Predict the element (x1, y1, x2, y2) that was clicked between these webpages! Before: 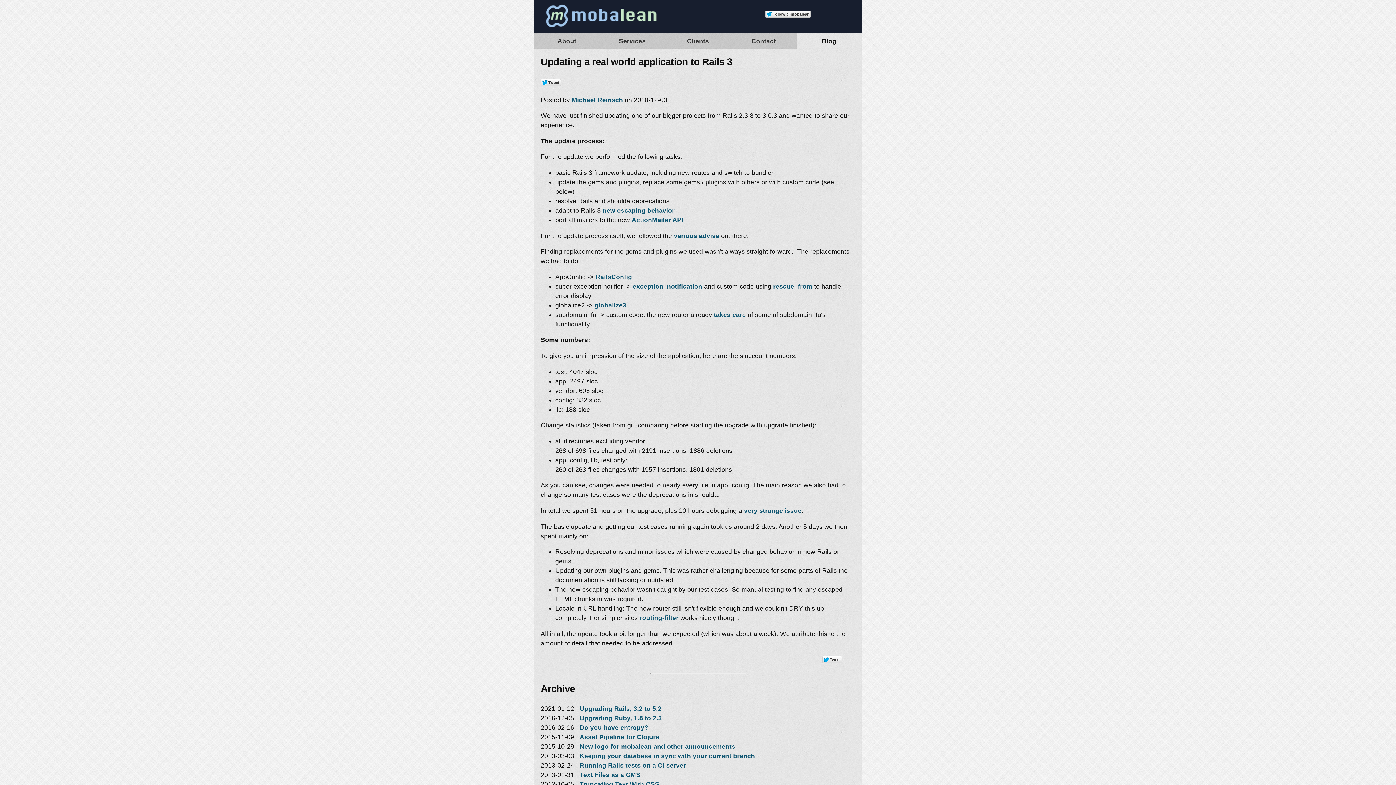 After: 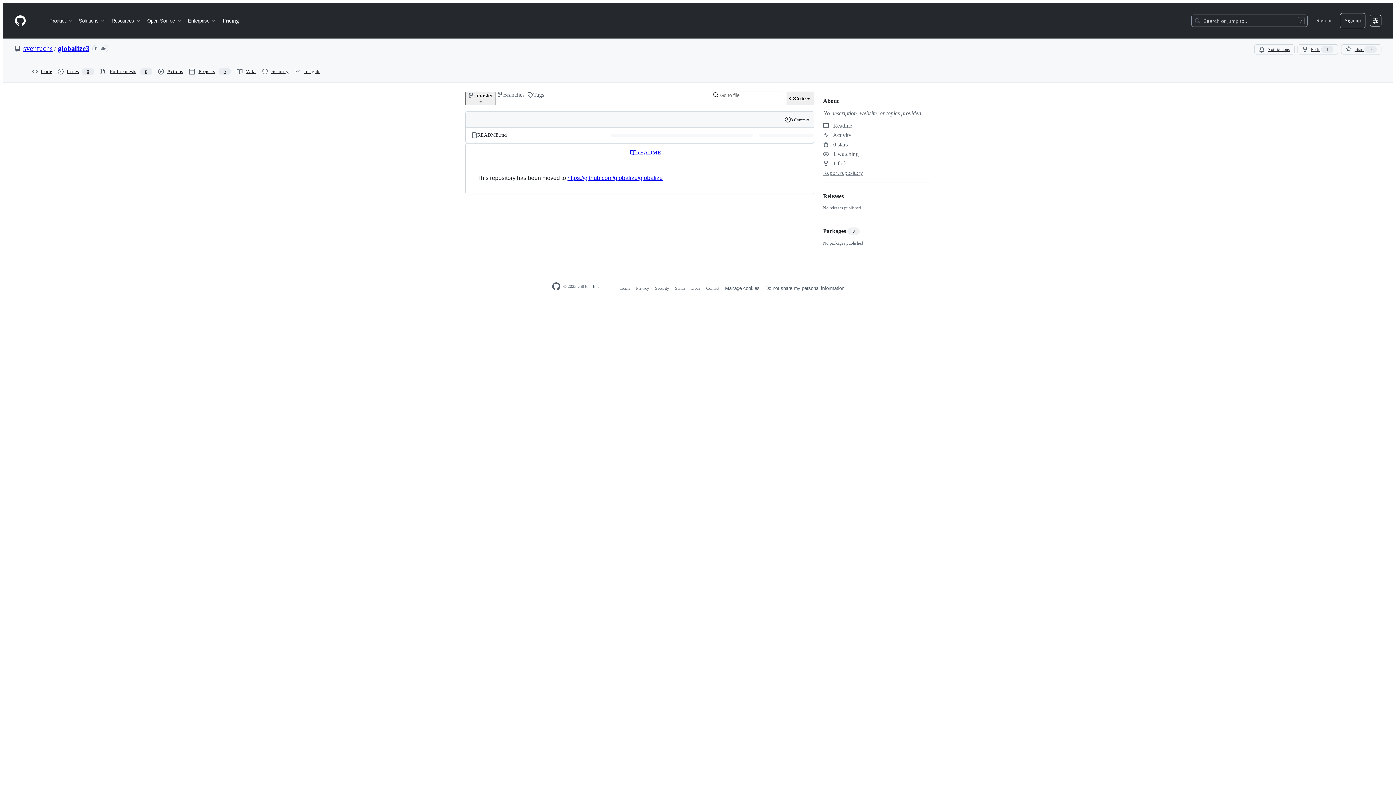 Action: bbox: (594, 301, 626, 309) label: globalize3